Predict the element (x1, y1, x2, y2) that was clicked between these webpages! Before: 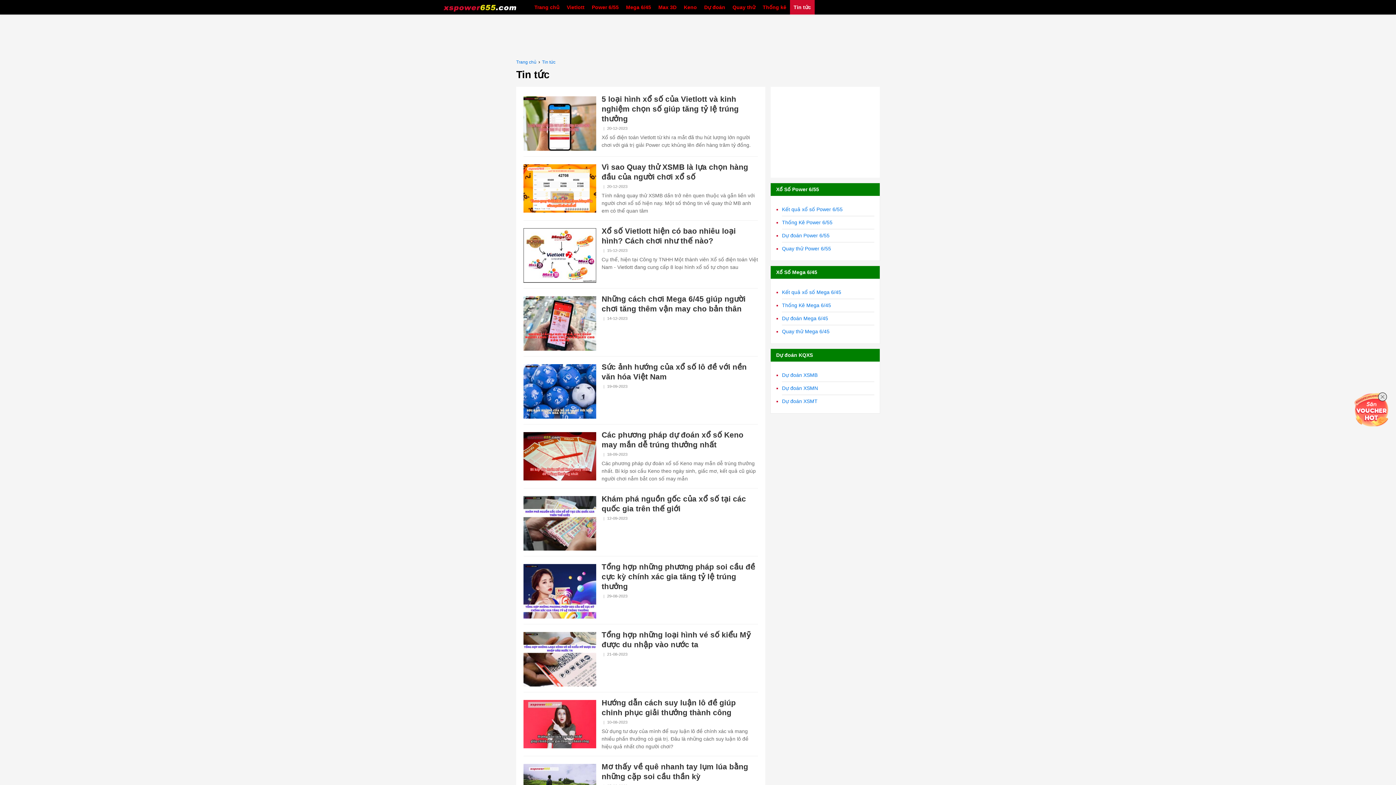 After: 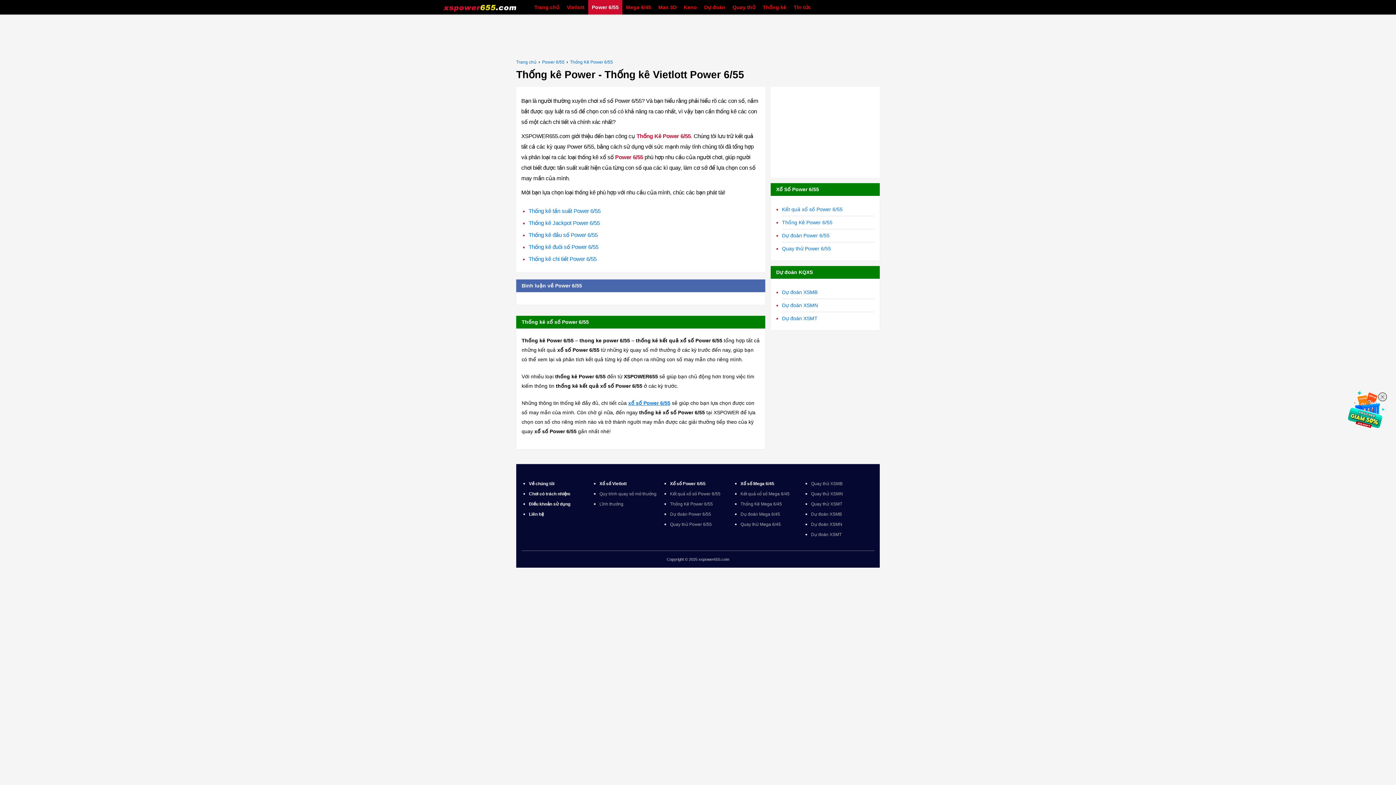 Action: bbox: (782, 216, 874, 229) label: Thống Kê Power 6/55